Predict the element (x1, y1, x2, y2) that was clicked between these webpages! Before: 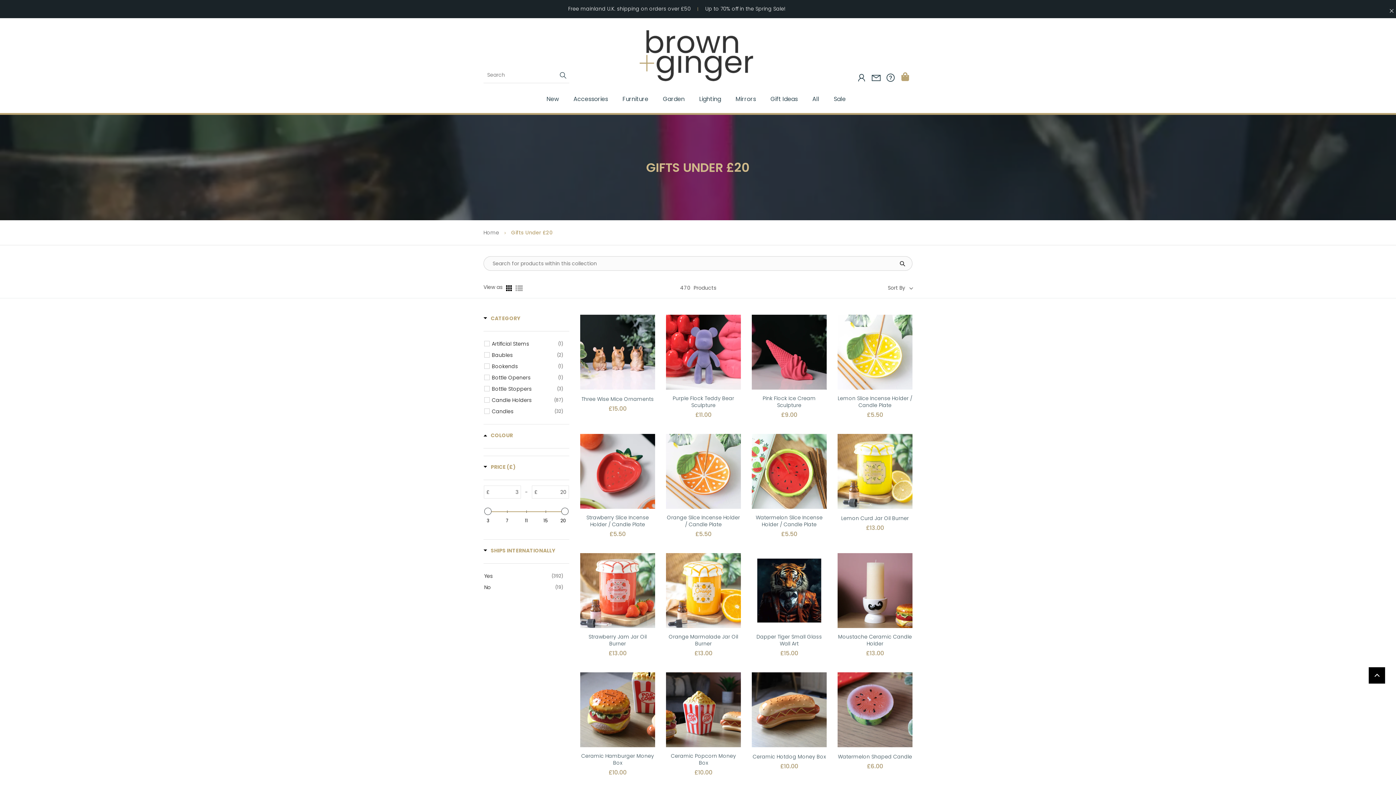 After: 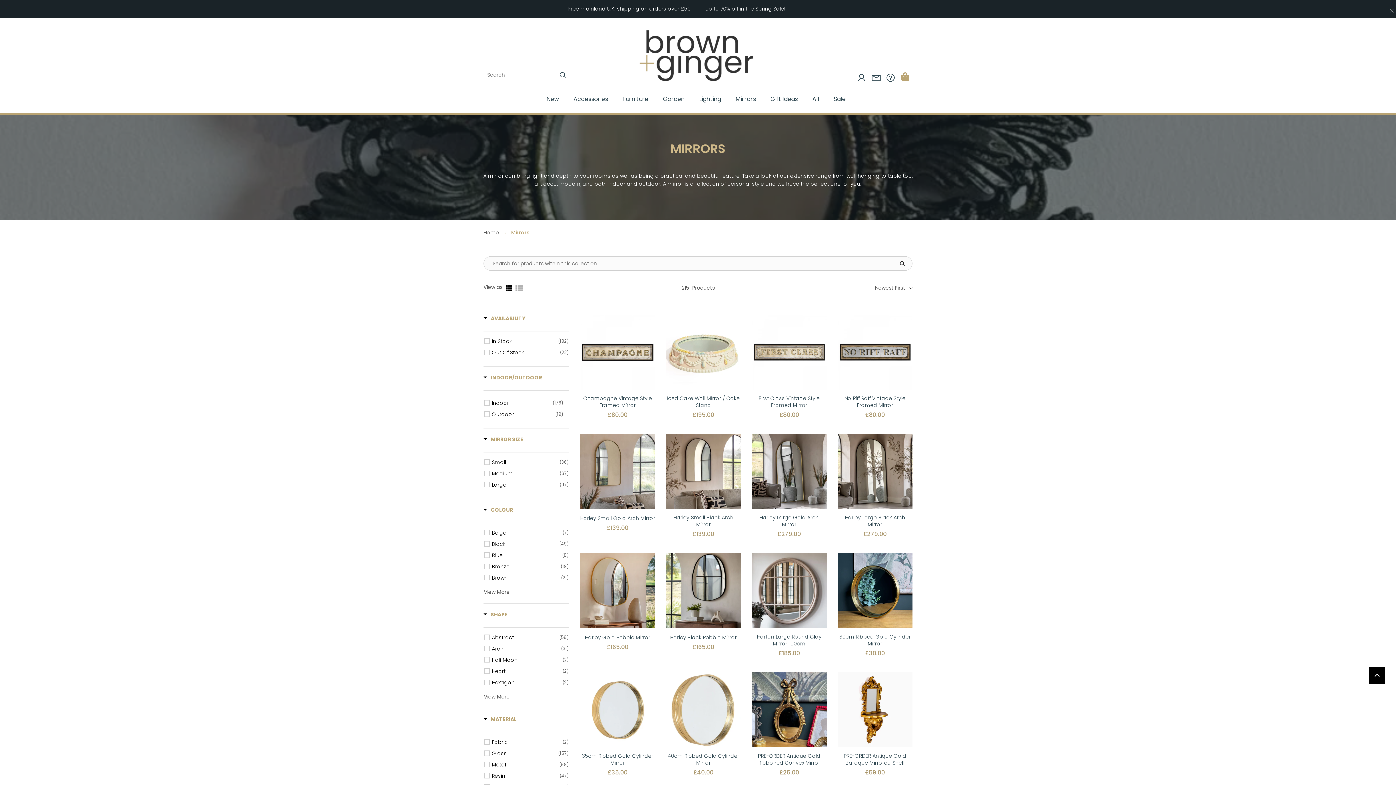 Action: bbox: (728, 85, 763, 113) label: Mirrors